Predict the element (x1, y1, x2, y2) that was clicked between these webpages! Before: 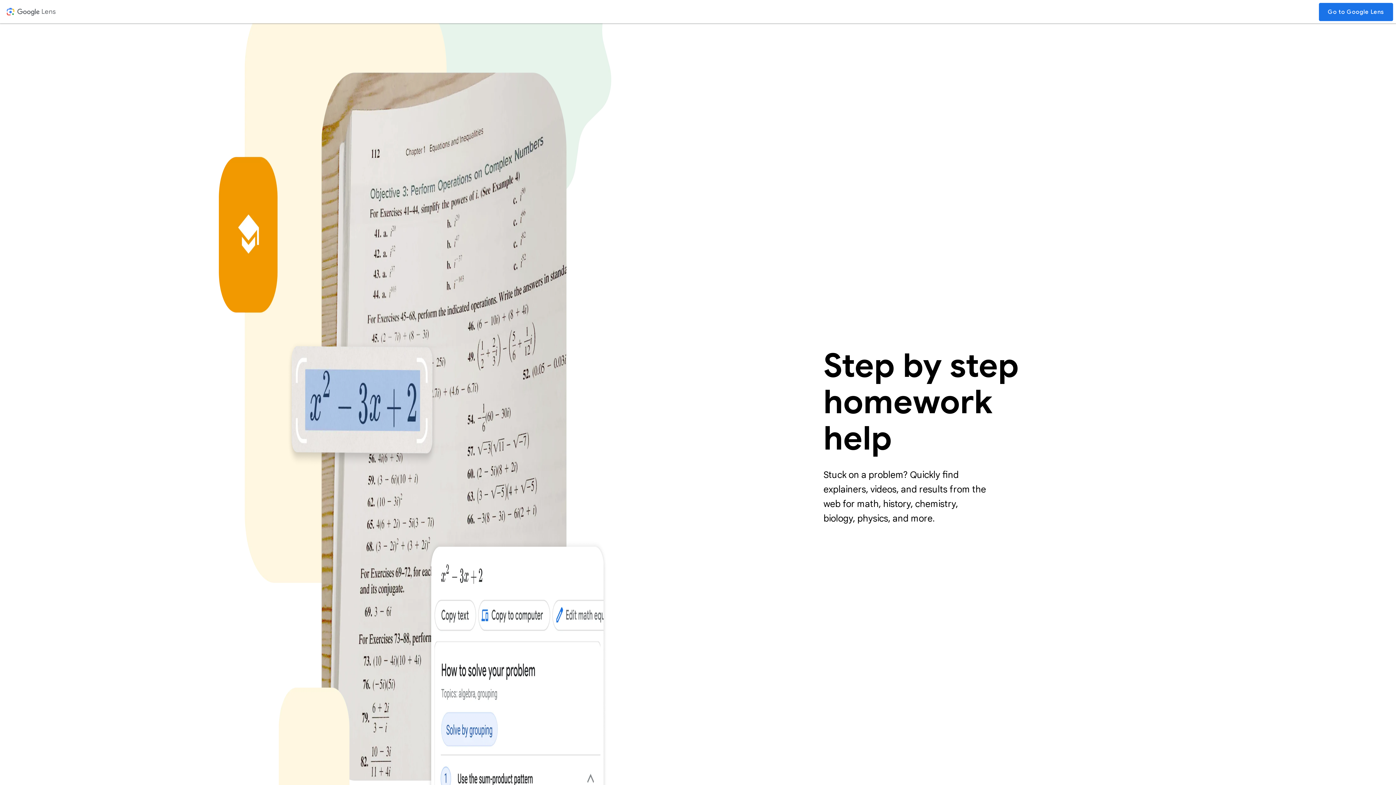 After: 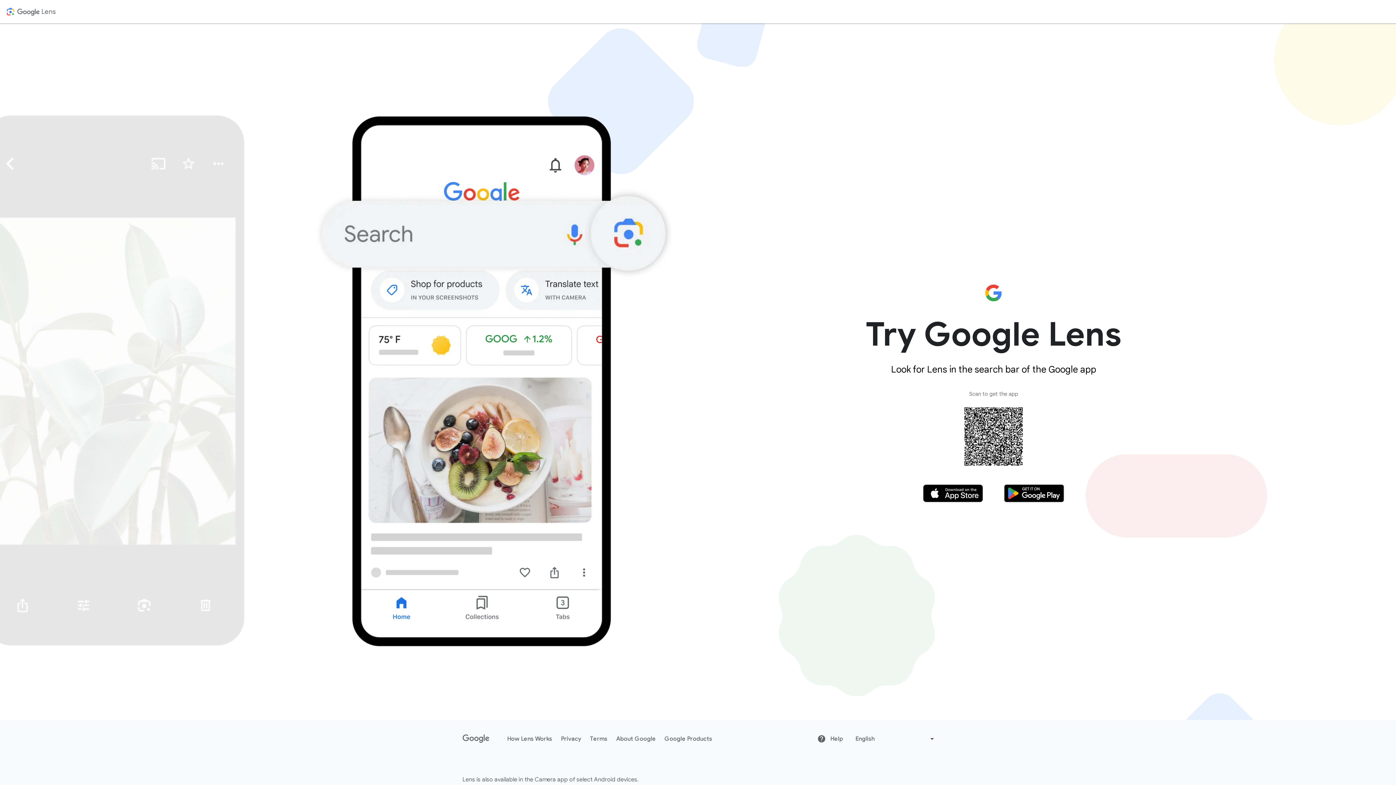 Action: label: Go to Google Lens bbox: (1319, 2, 1393, 21)